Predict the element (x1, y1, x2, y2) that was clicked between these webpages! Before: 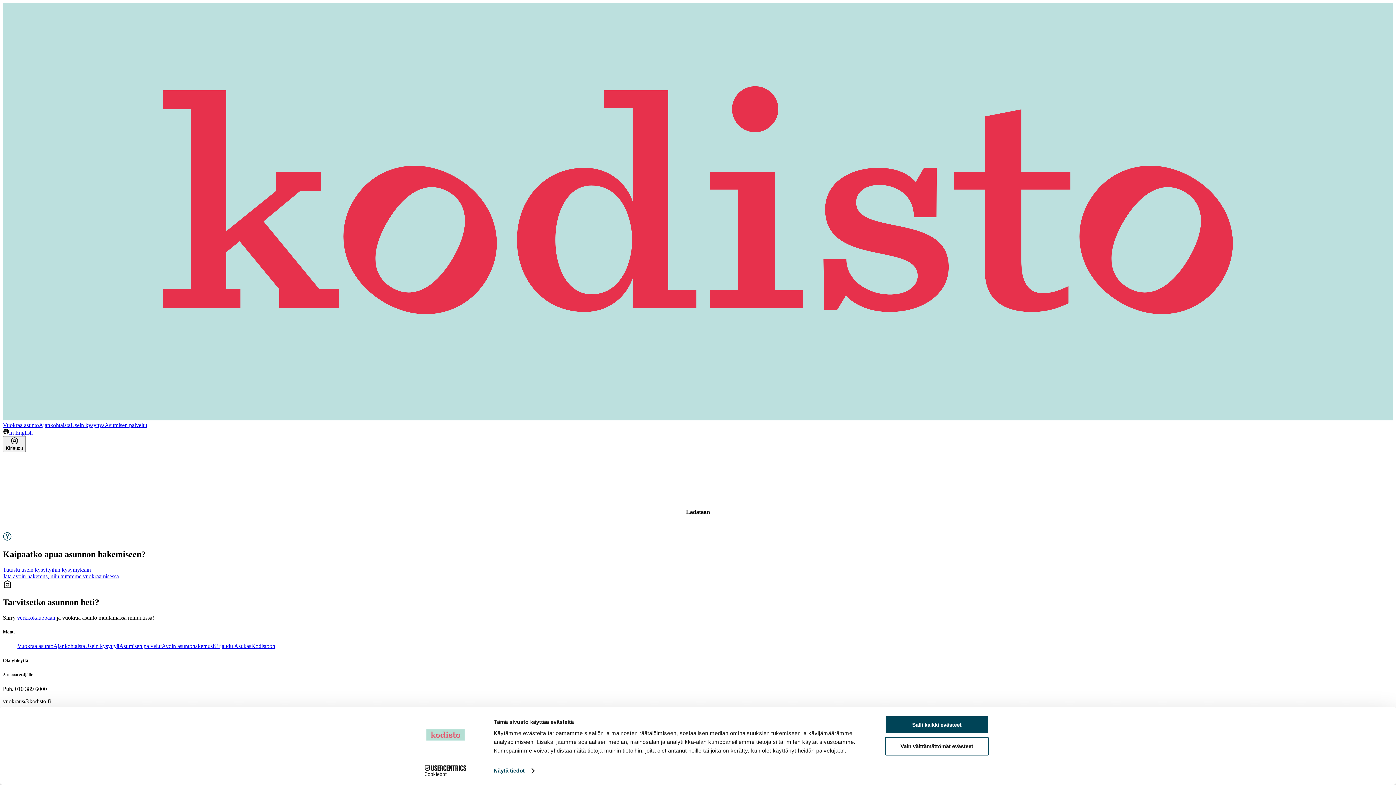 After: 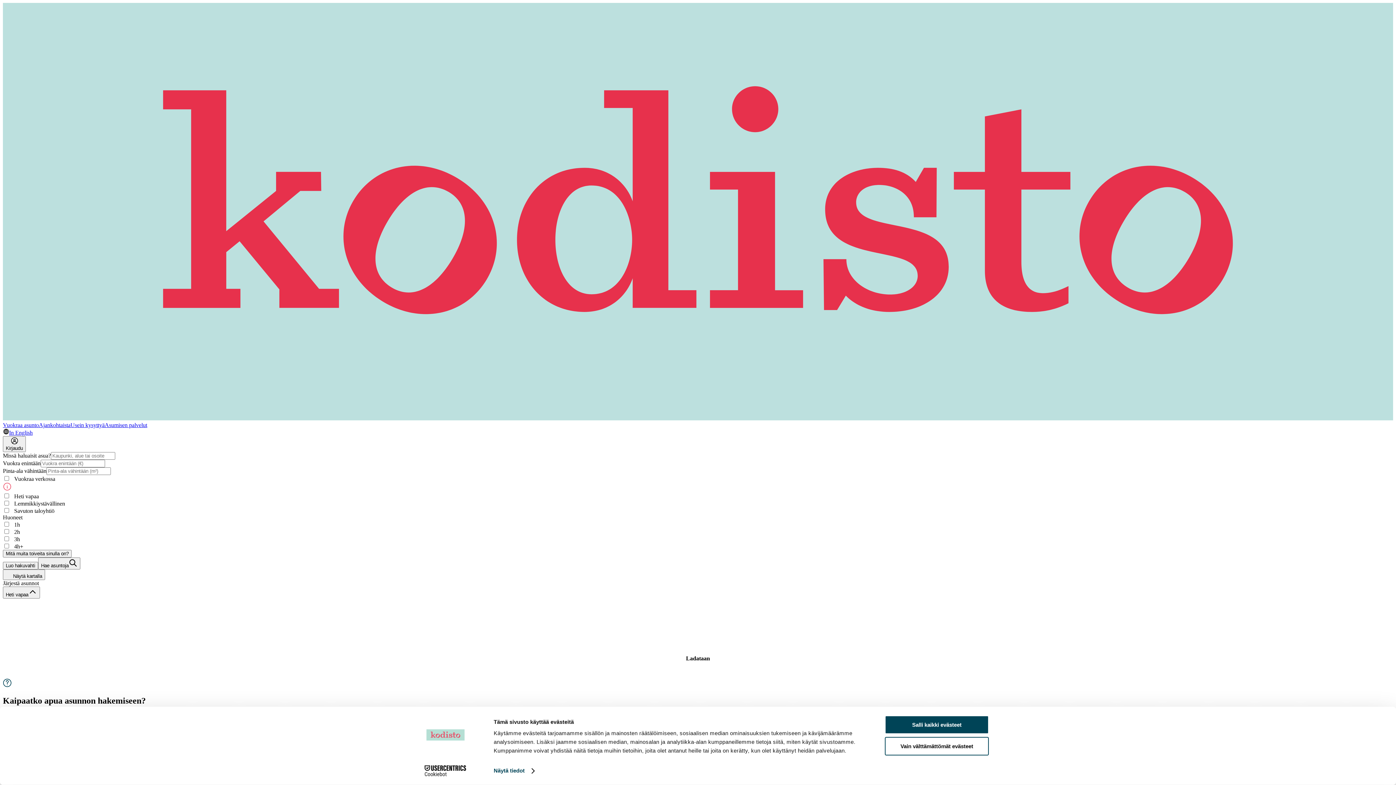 Action: bbox: (17, 614, 55, 621) label: verkkokauppaan